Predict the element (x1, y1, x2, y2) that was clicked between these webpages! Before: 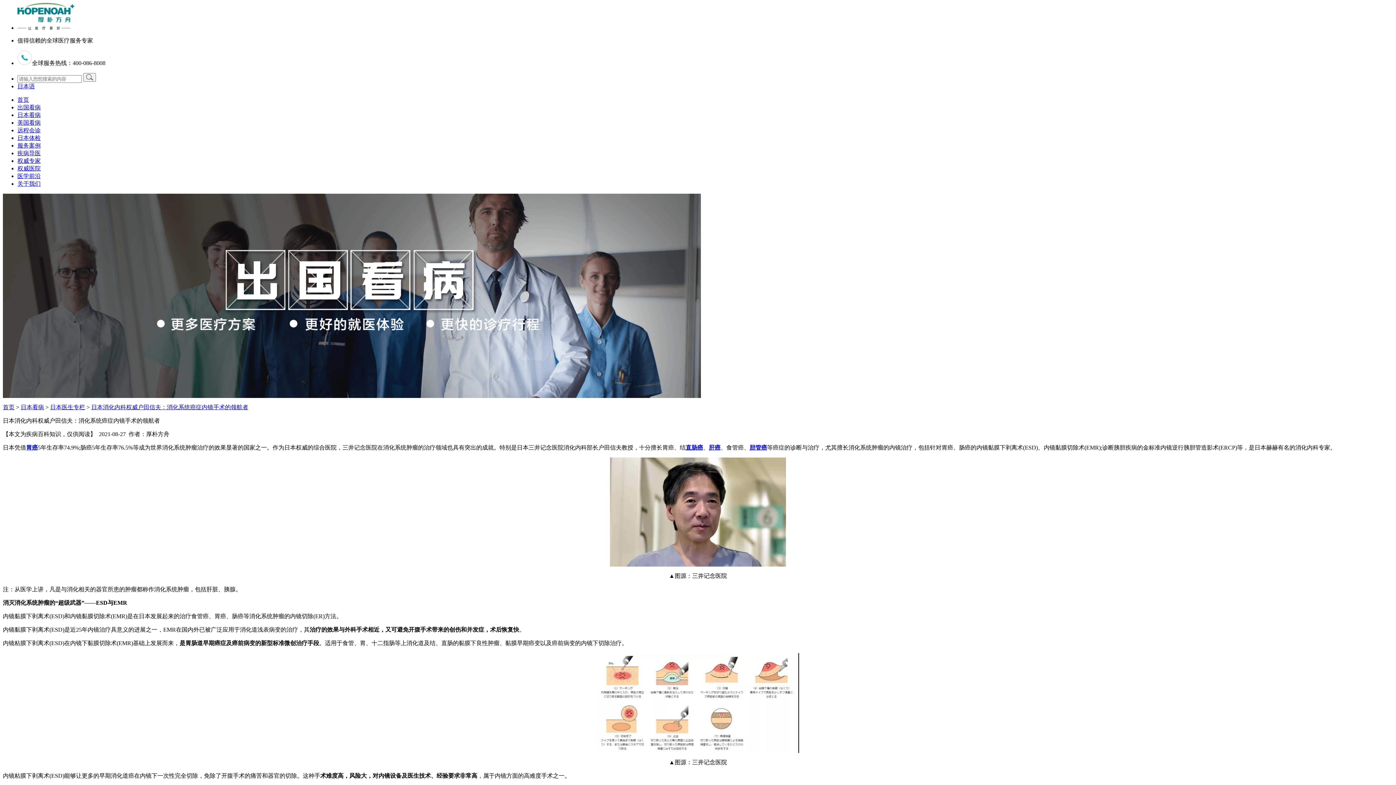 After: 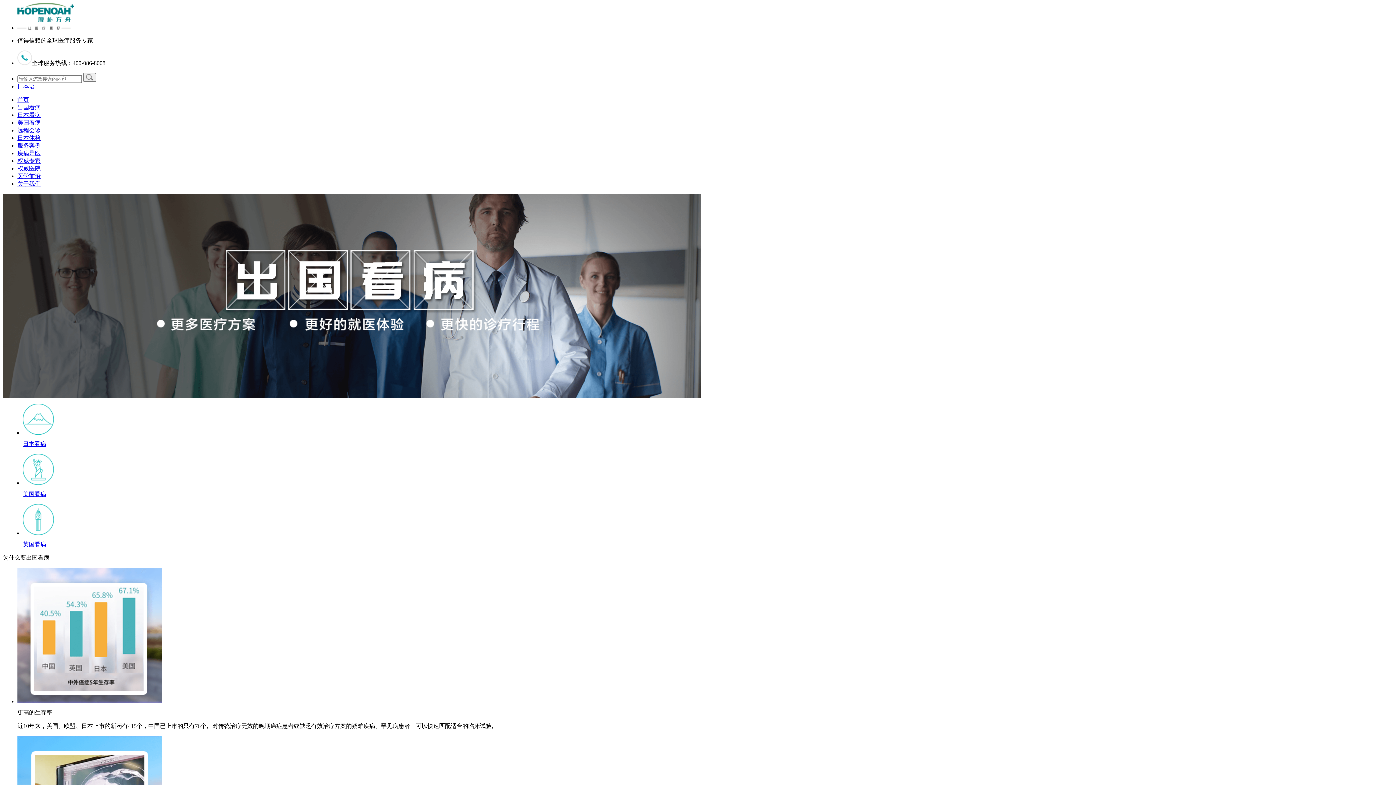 Action: bbox: (17, 104, 40, 110) label: 出国看病